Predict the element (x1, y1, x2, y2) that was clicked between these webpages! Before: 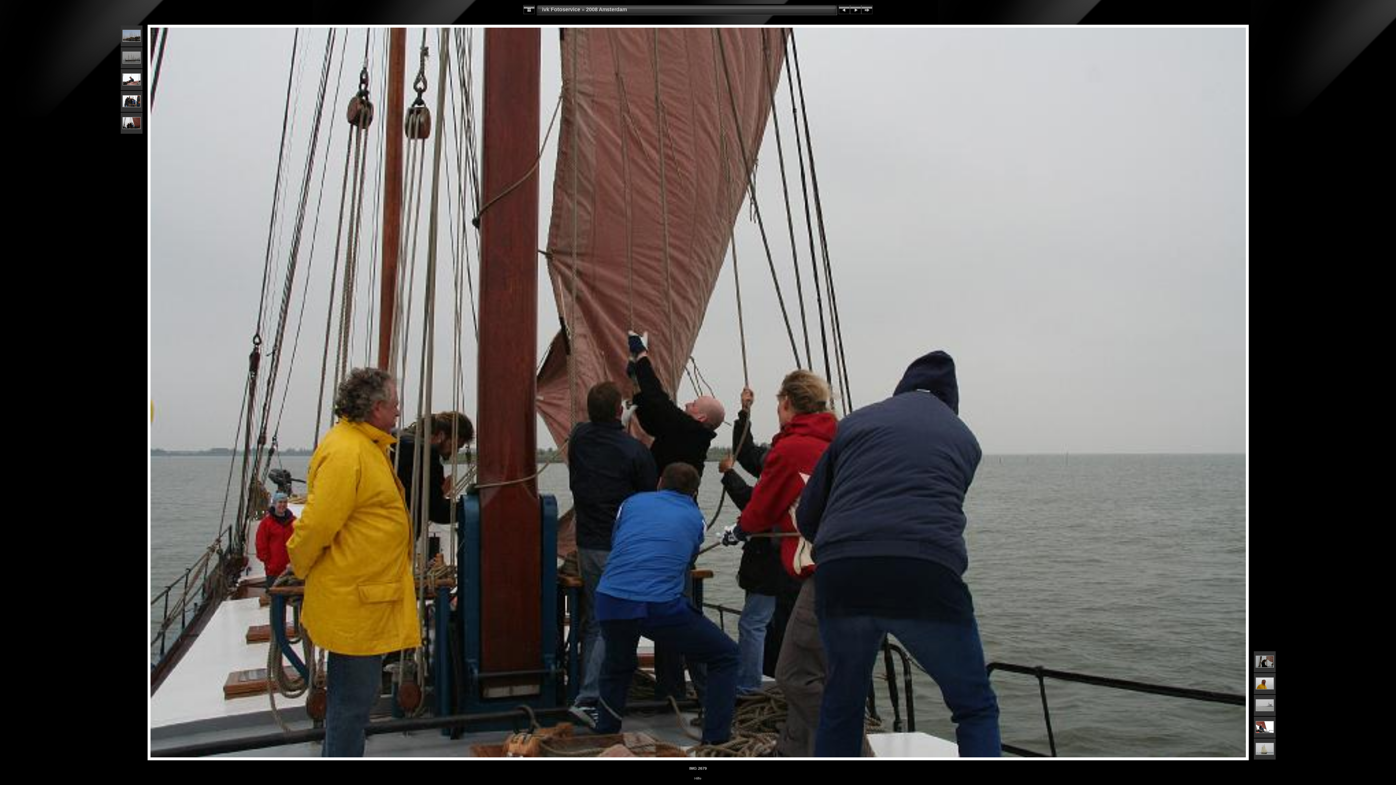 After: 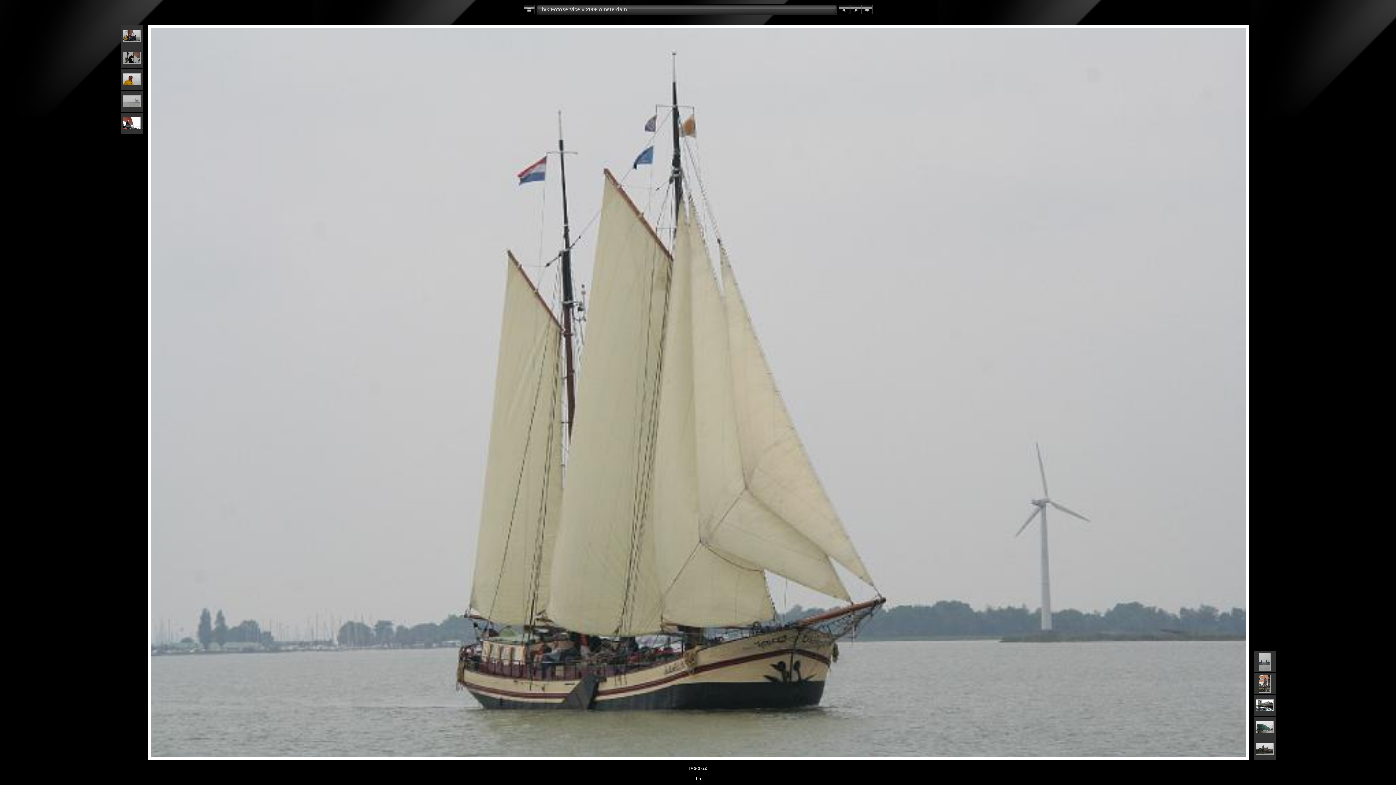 Action: bbox: (1255, 751, 1274, 756)